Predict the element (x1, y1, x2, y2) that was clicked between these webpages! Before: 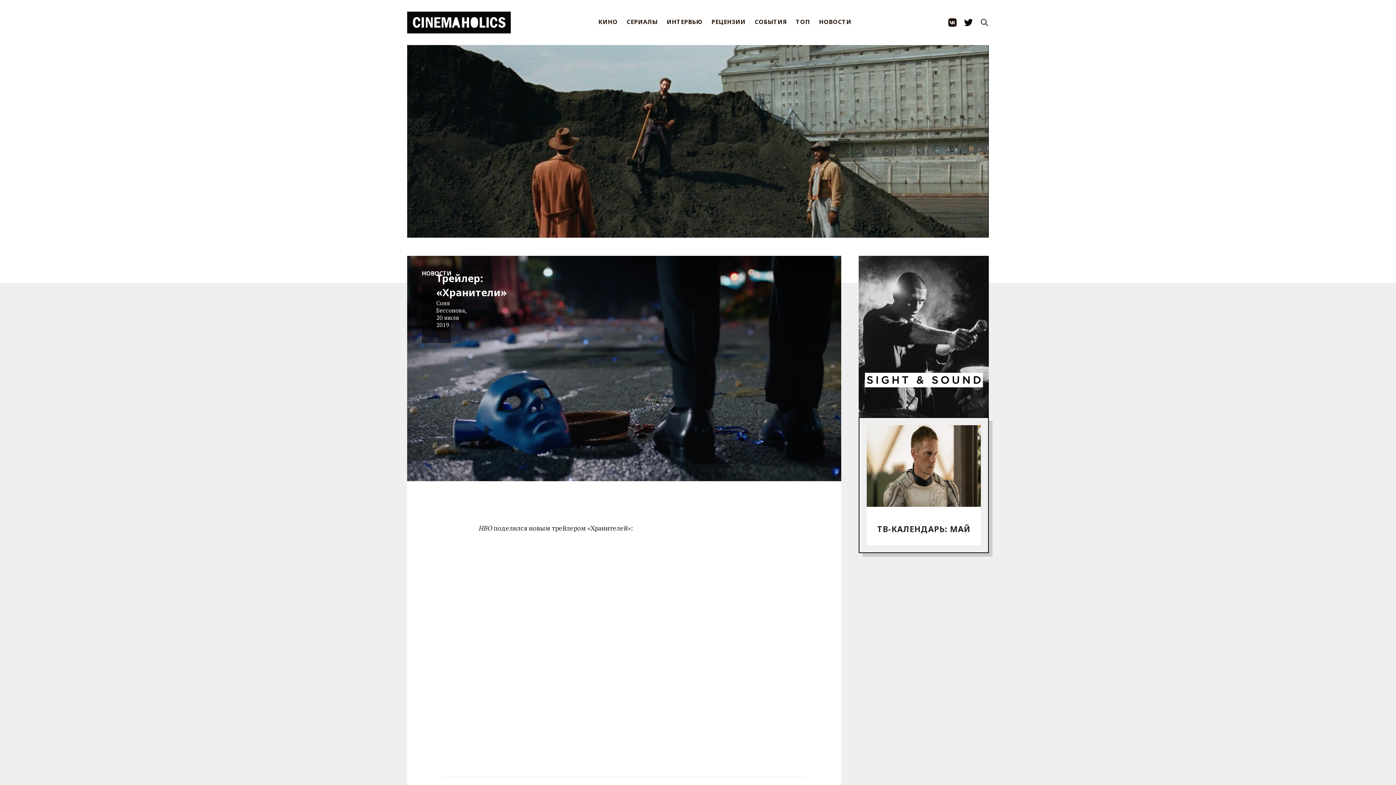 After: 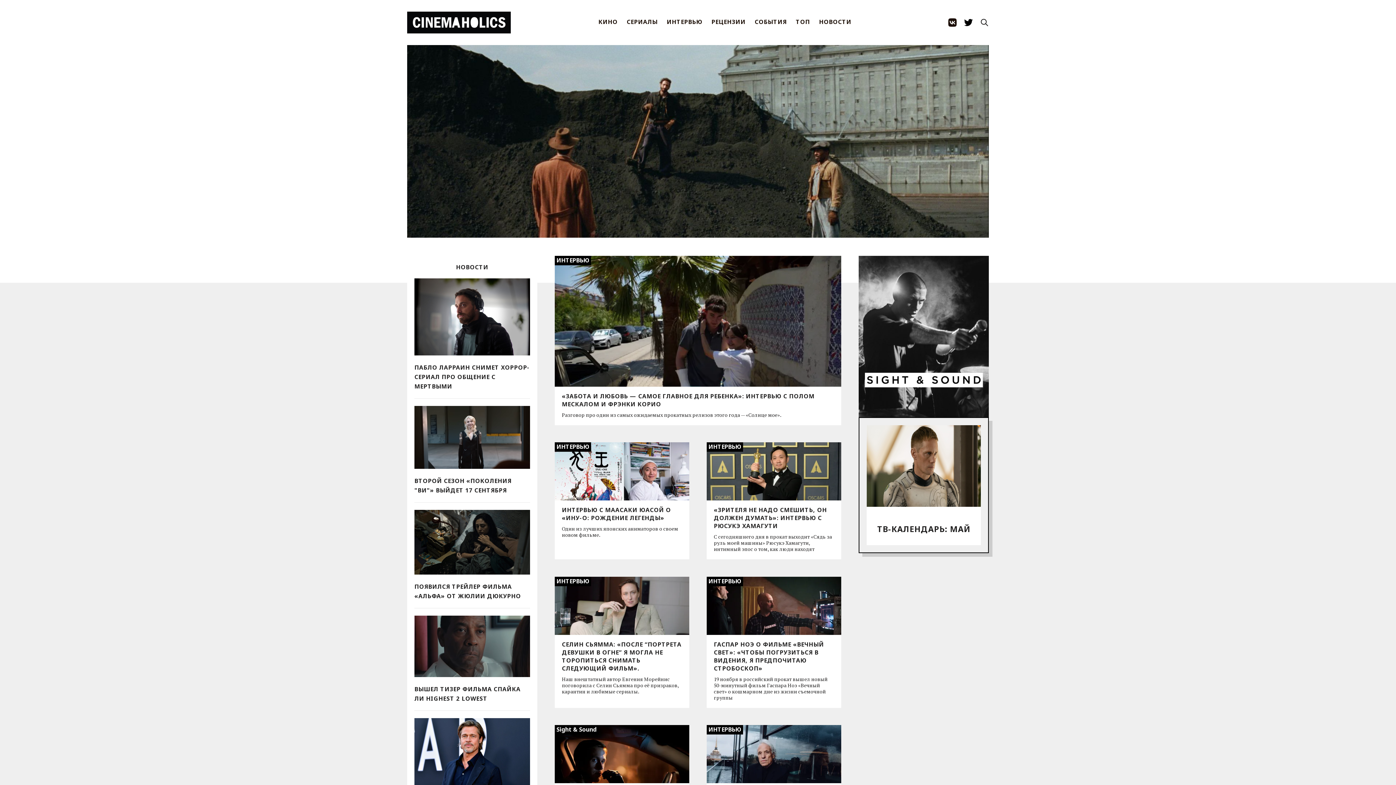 Action: bbox: (657, 10, 702, 34) label: ИНТЕРВЬЮ